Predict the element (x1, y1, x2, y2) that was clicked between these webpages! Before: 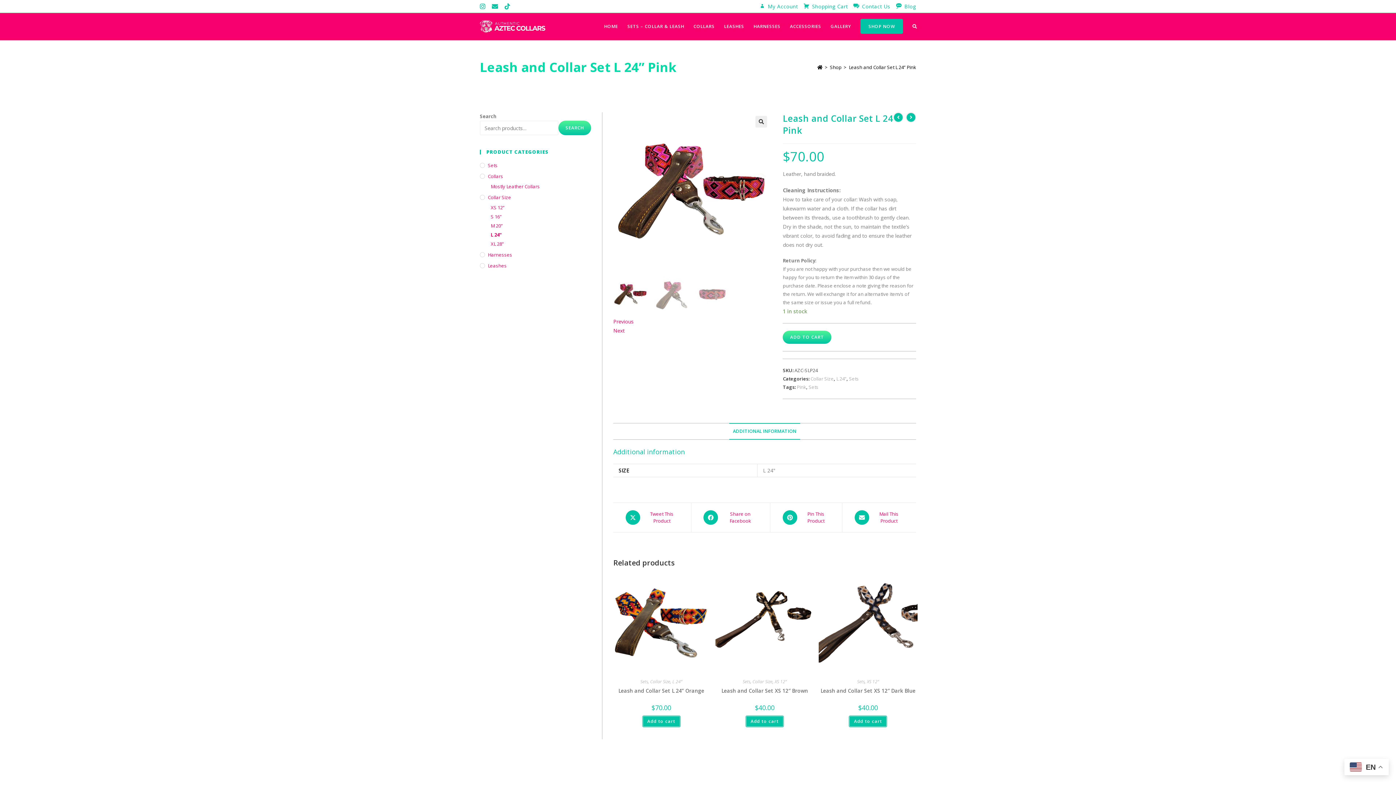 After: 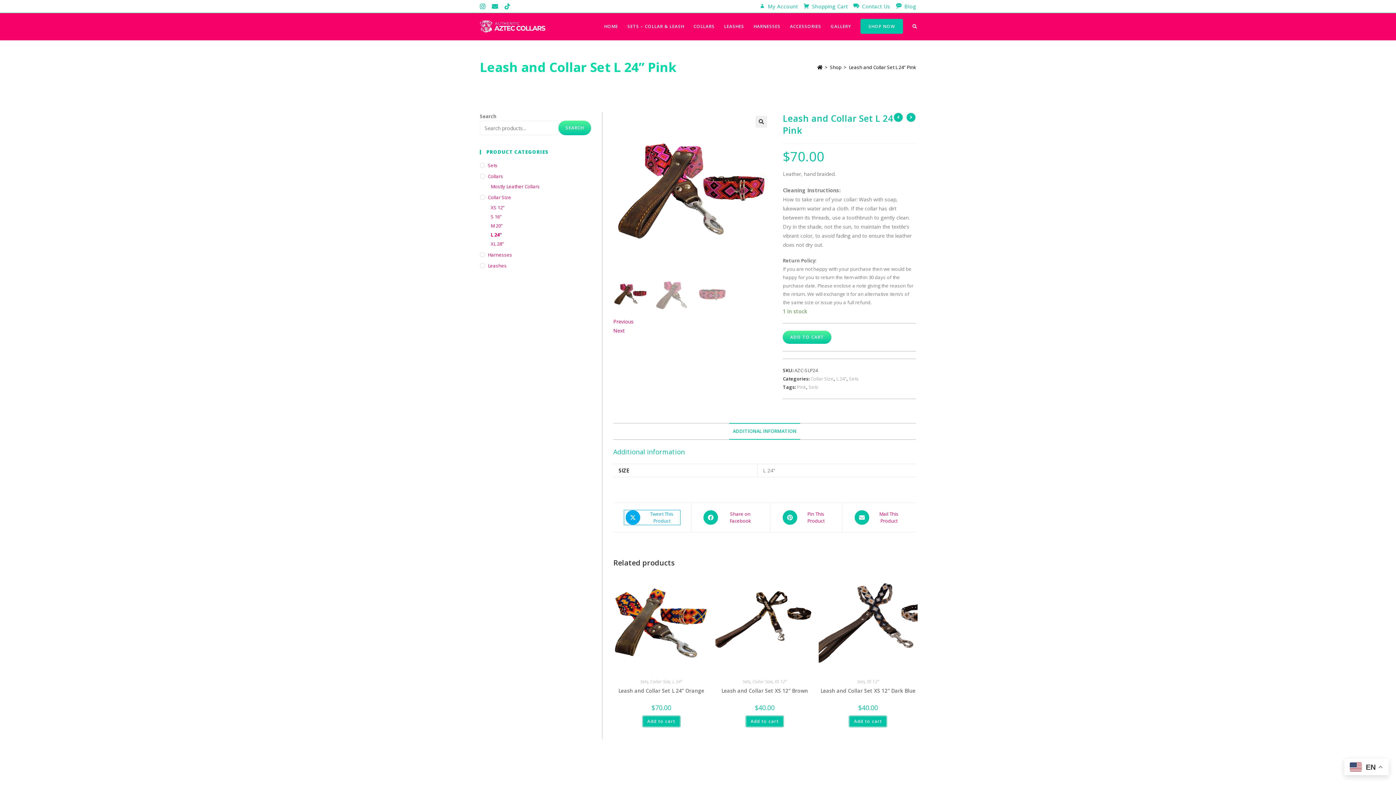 Action: label: Share this product on X bbox: (624, 510, 680, 525)